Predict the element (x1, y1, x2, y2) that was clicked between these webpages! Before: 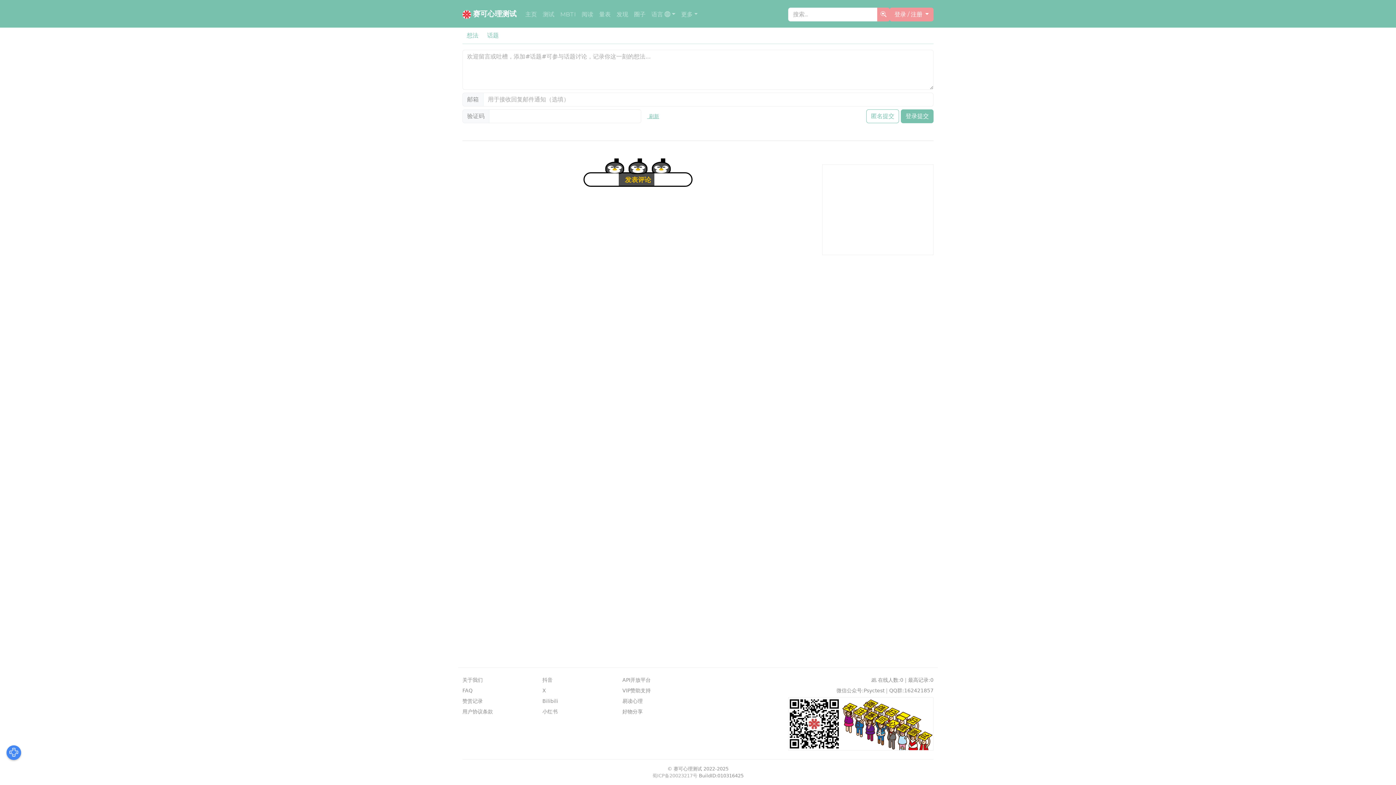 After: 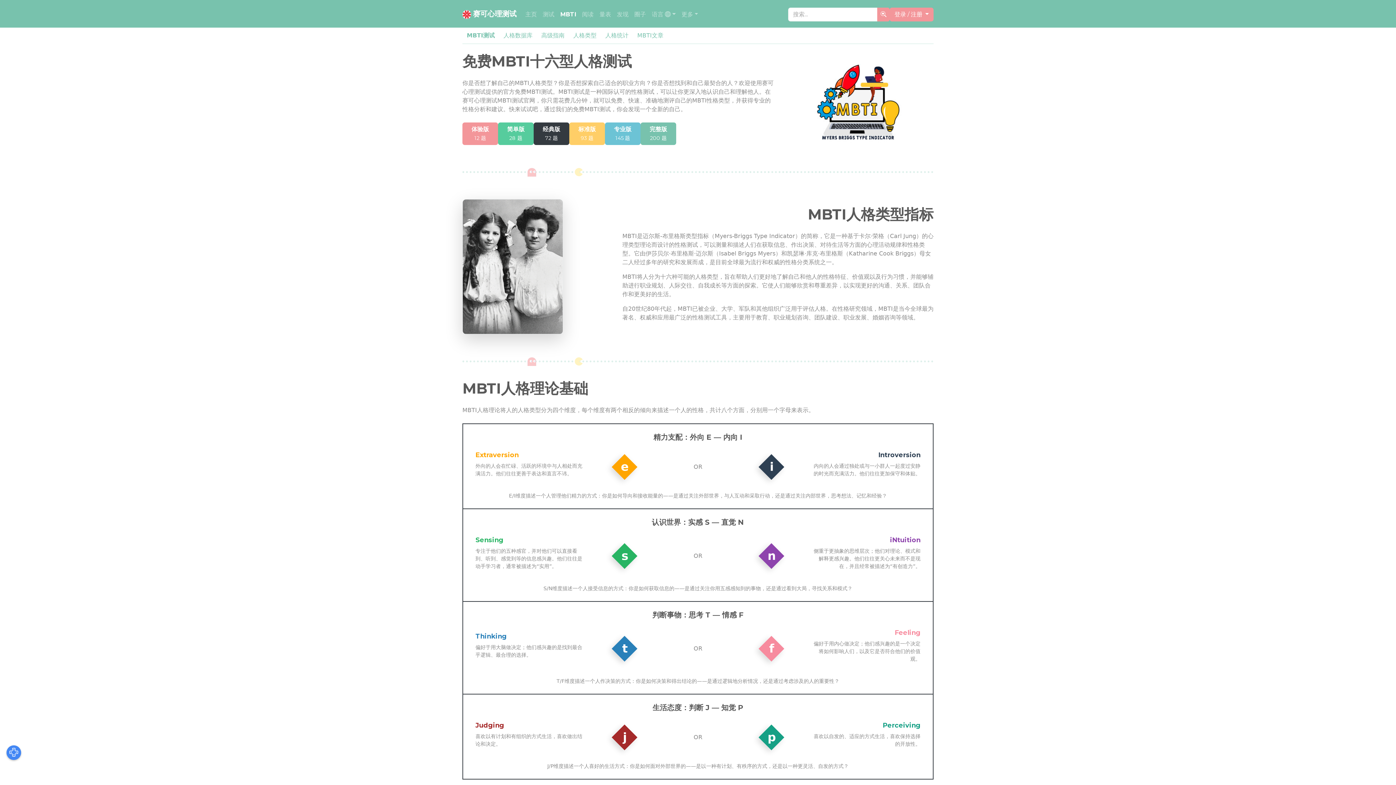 Action: label: MBTI bbox: (557, 4, 578, 24)